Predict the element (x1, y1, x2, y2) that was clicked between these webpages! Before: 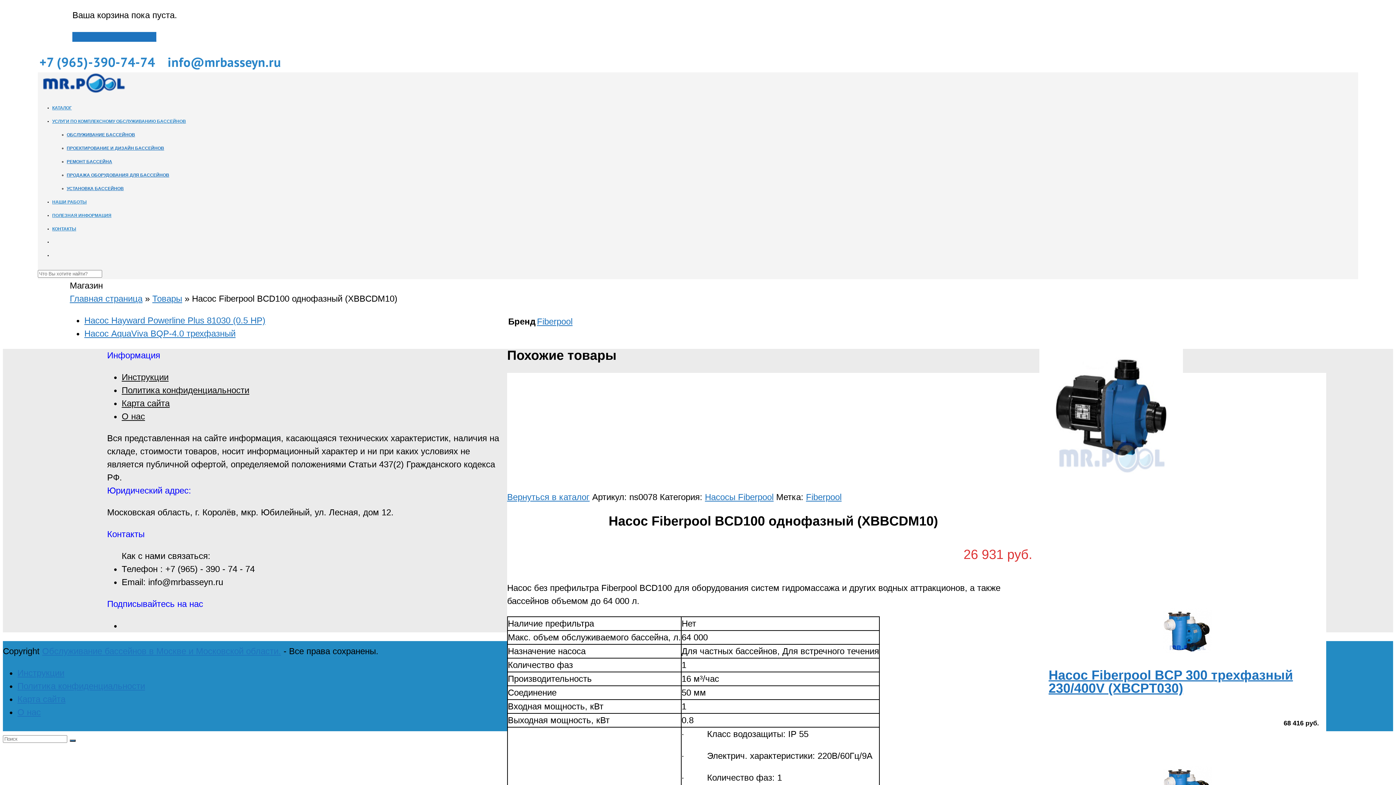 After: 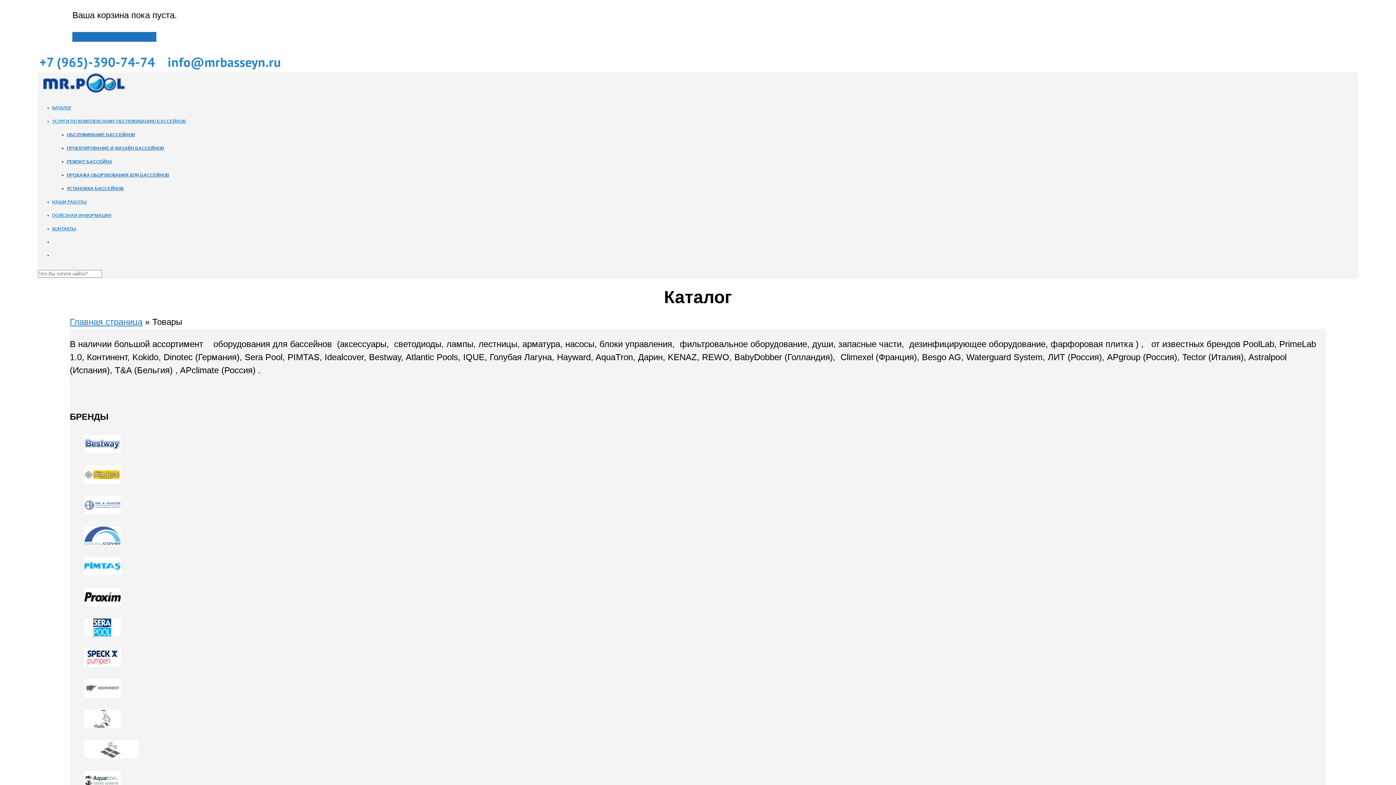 Action: label: КАТАЛОГ bbox: (52, 105, 71, 110)